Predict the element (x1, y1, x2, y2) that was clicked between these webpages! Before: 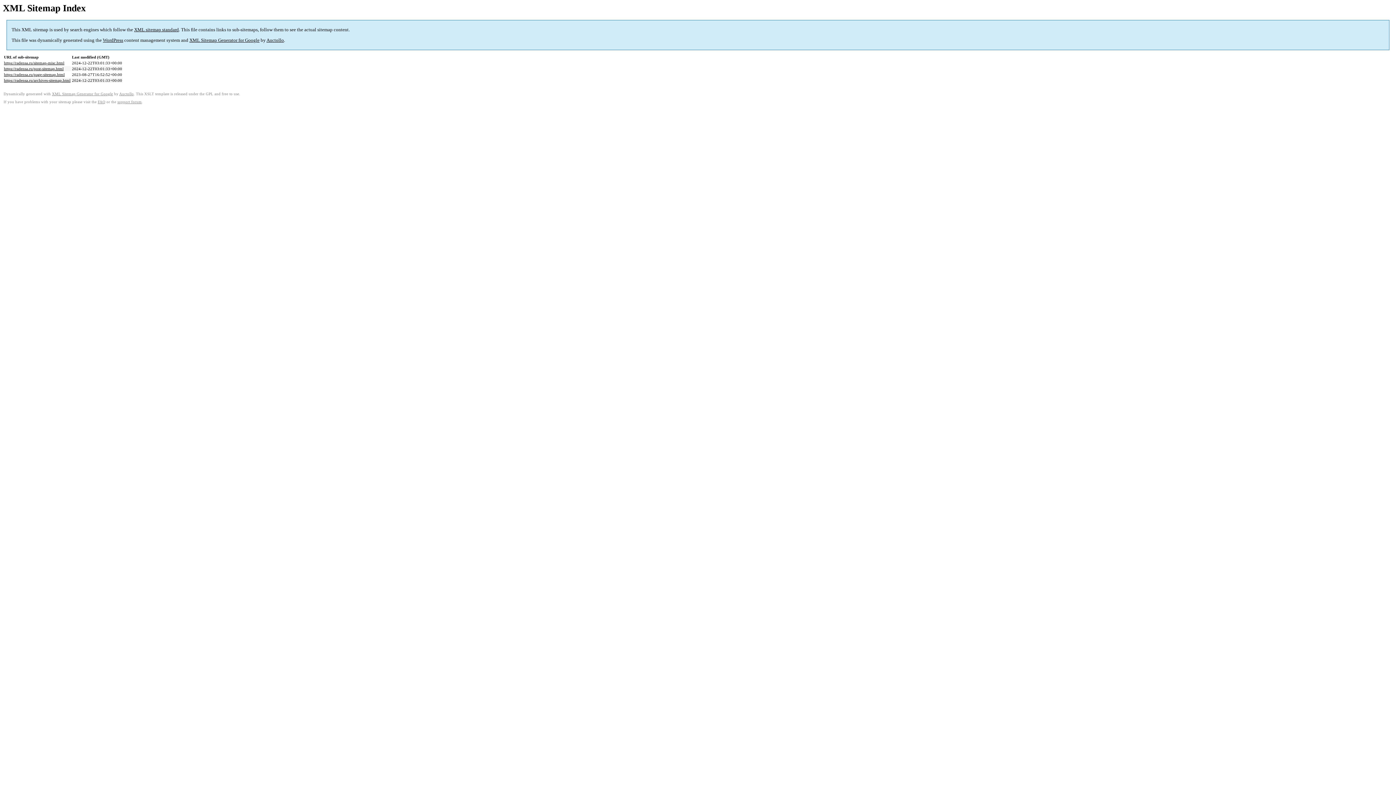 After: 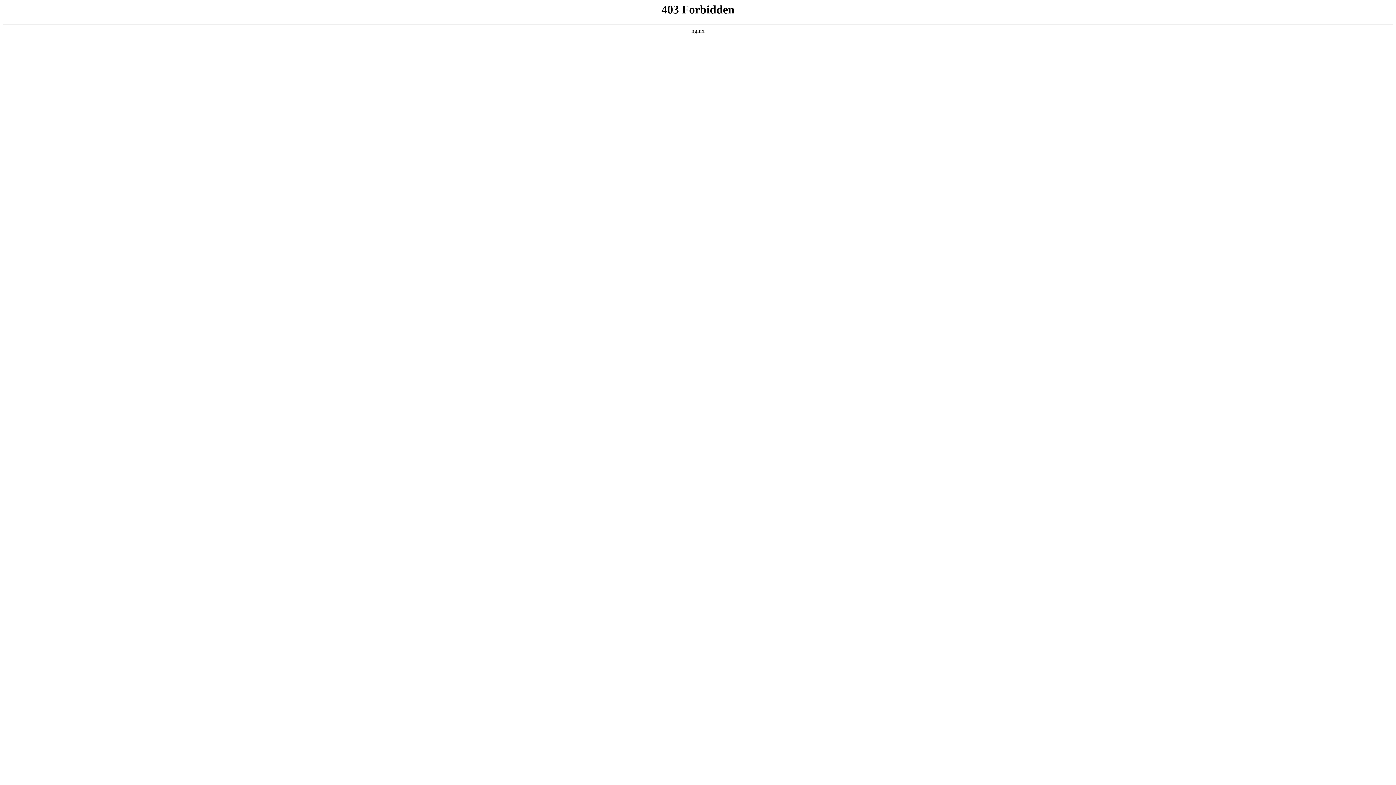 Action: label: support forum bbox: (117, 99, 141, 103)